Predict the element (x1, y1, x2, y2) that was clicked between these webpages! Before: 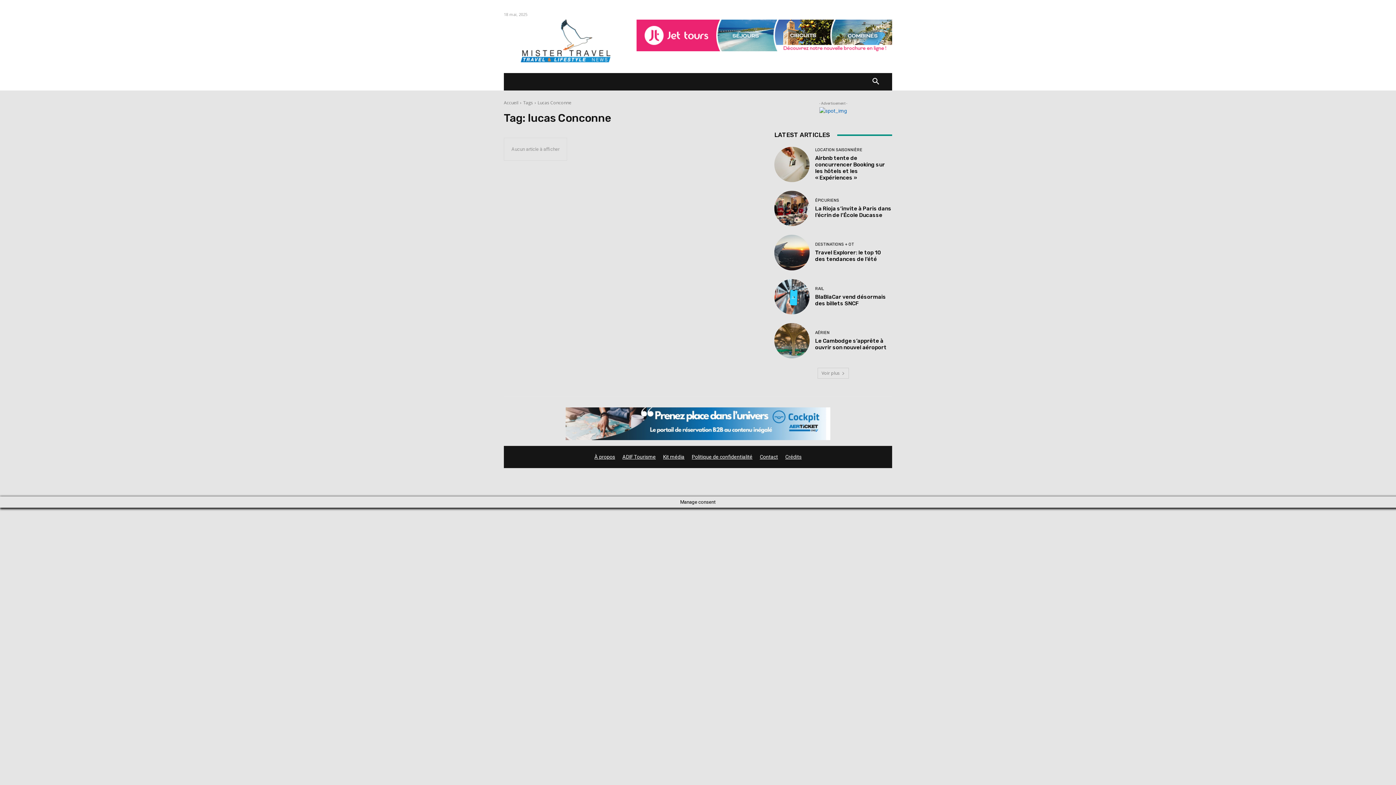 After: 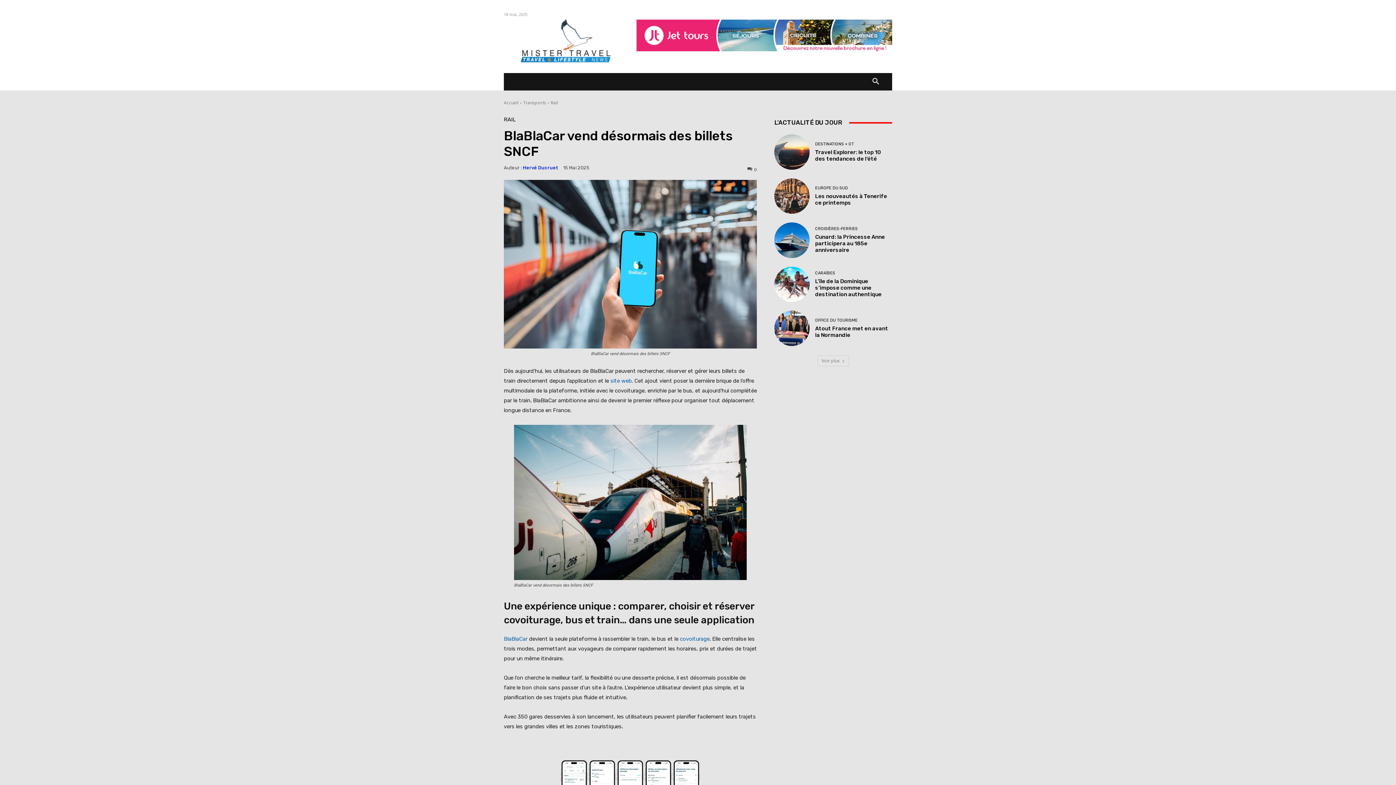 Action: bbox: (774, 279, 809, 314)